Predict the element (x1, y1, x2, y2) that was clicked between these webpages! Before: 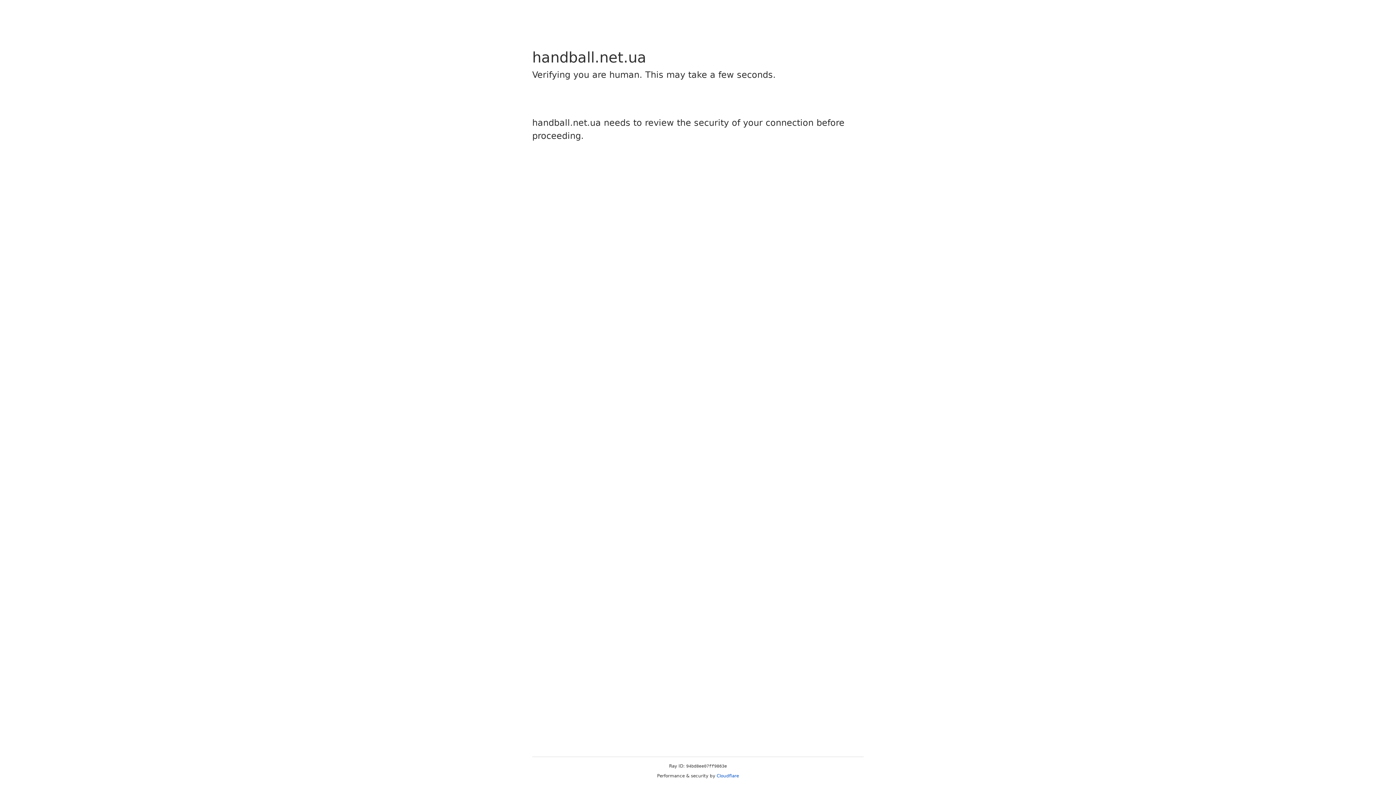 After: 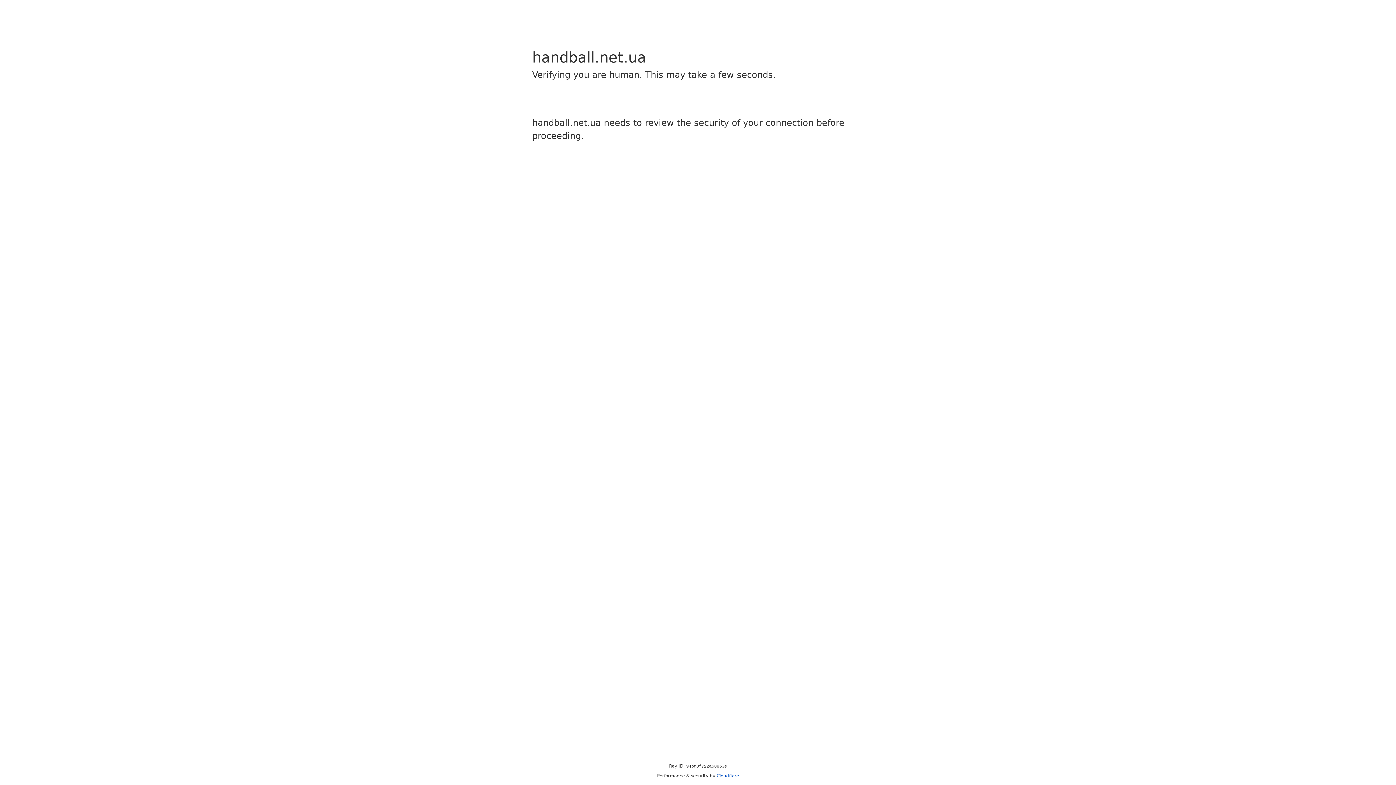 Action: label: Cloudflare bbox: (716, 773, 739, 778)